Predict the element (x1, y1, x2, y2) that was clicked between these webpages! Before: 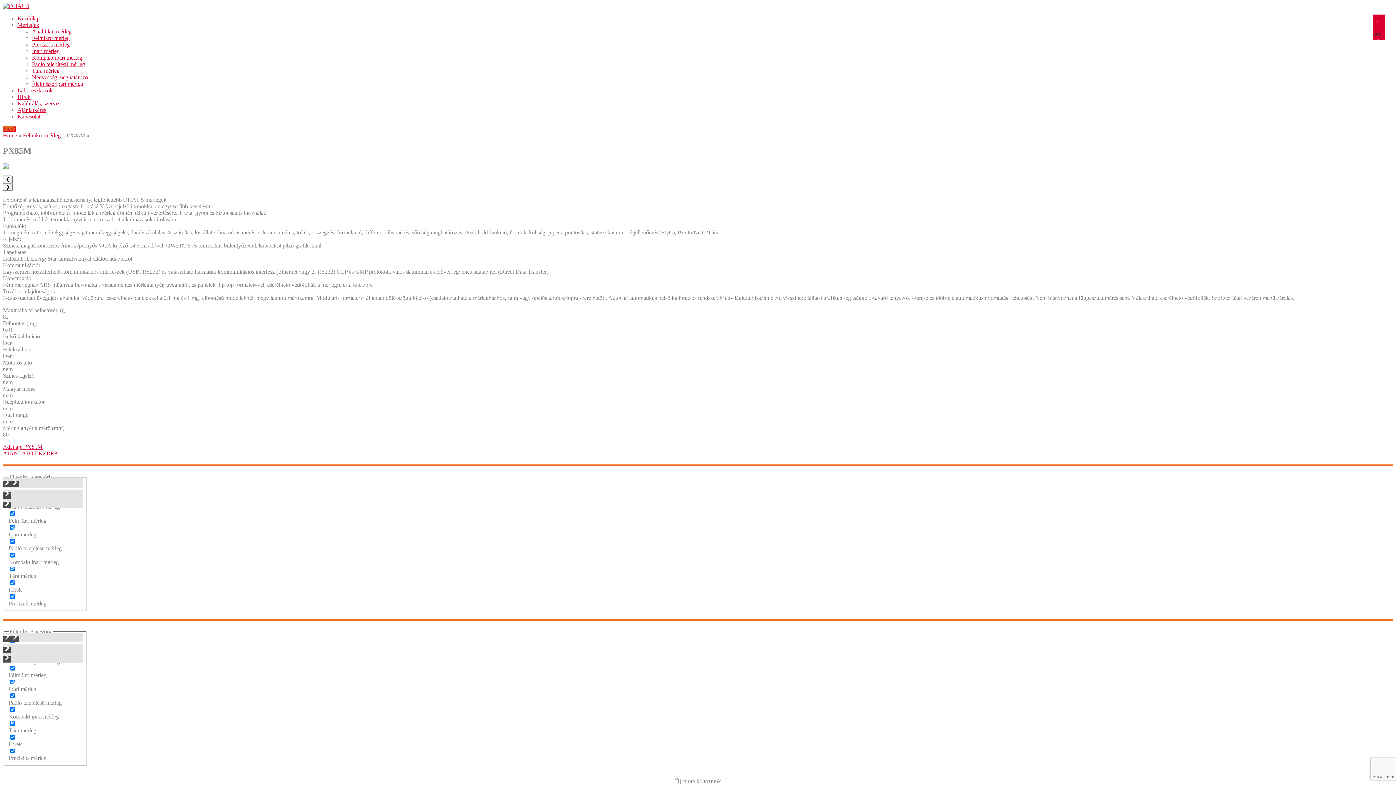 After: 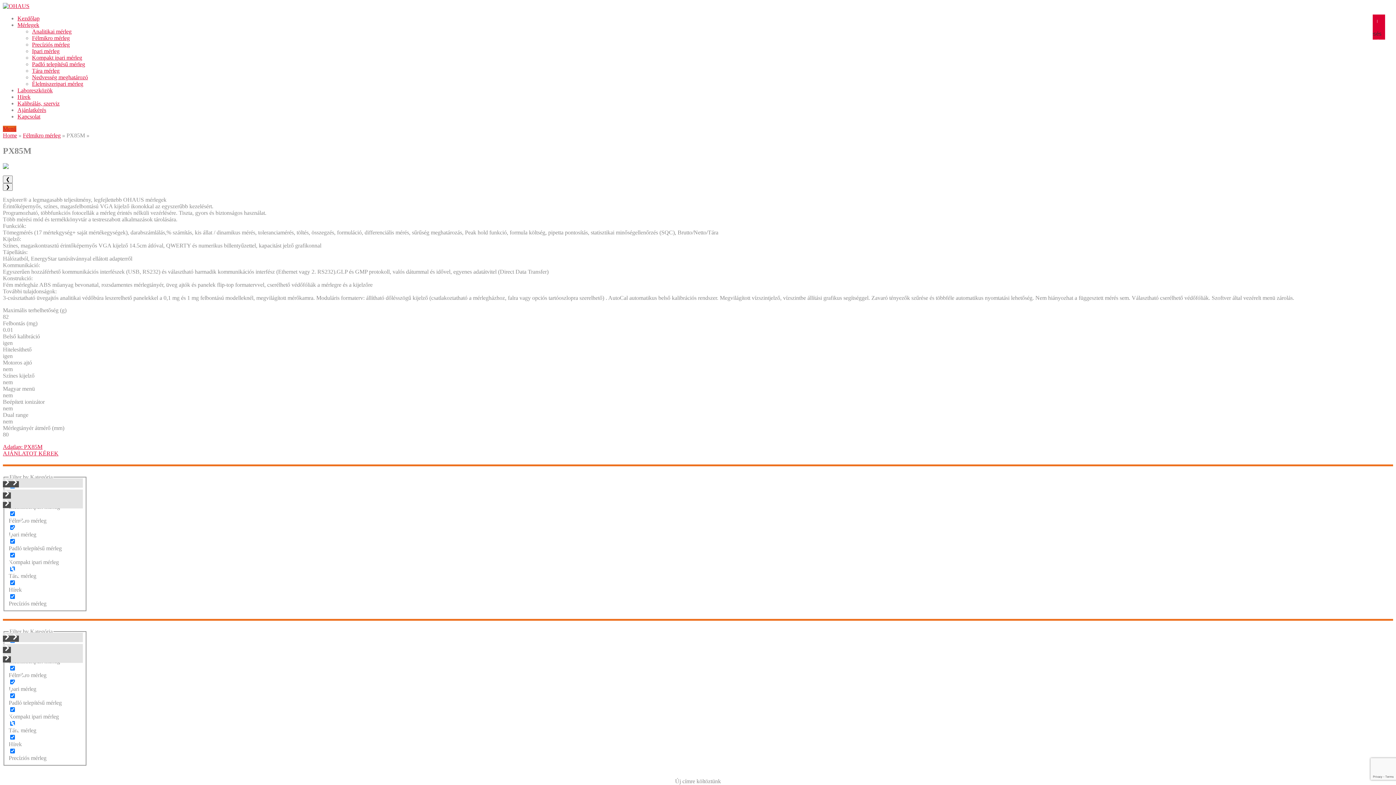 Action: label: AJÁNLATOT KÉREK bbox: (2, 450, 58, 456)